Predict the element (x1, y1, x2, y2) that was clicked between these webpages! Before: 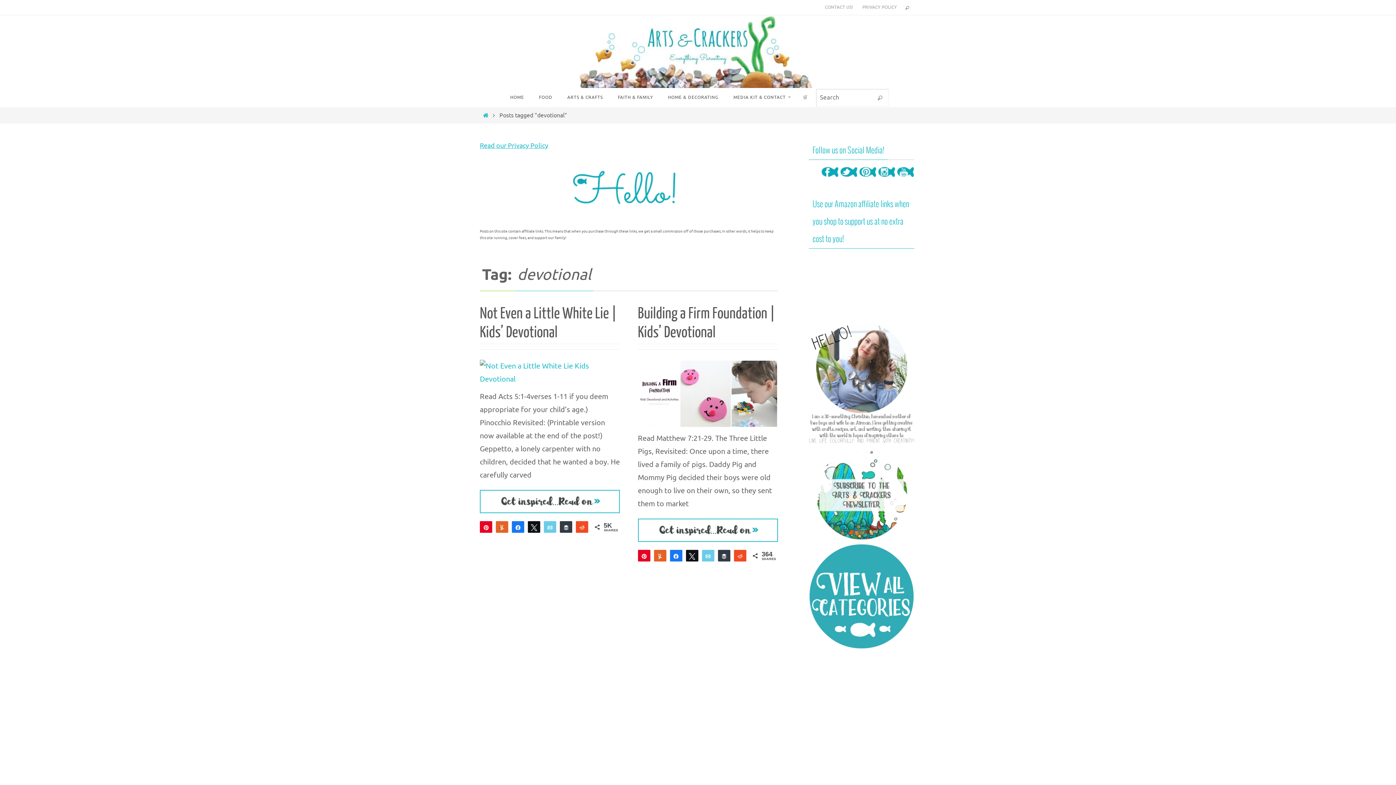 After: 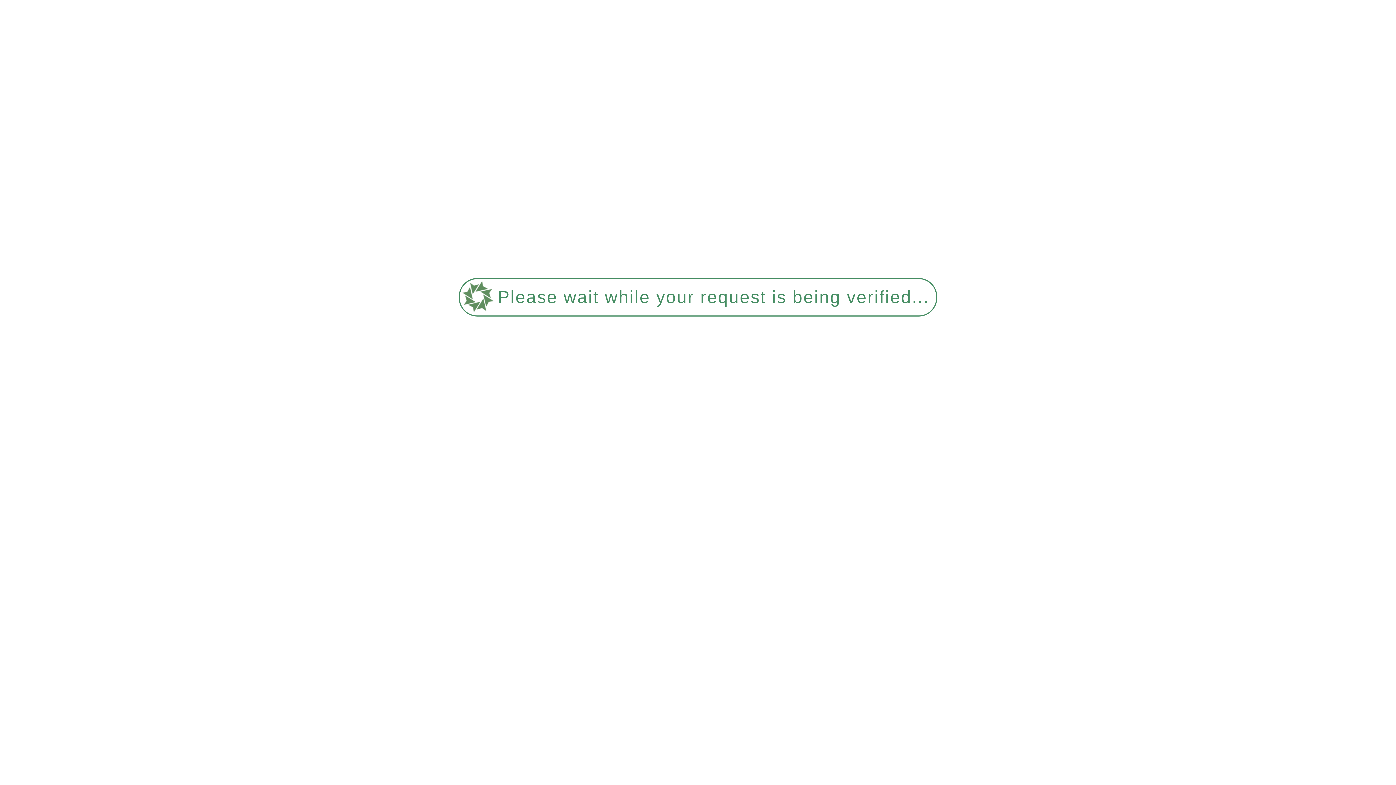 Action: bbox: (611, 88, 659, 107) label: FAITH & FAMILY